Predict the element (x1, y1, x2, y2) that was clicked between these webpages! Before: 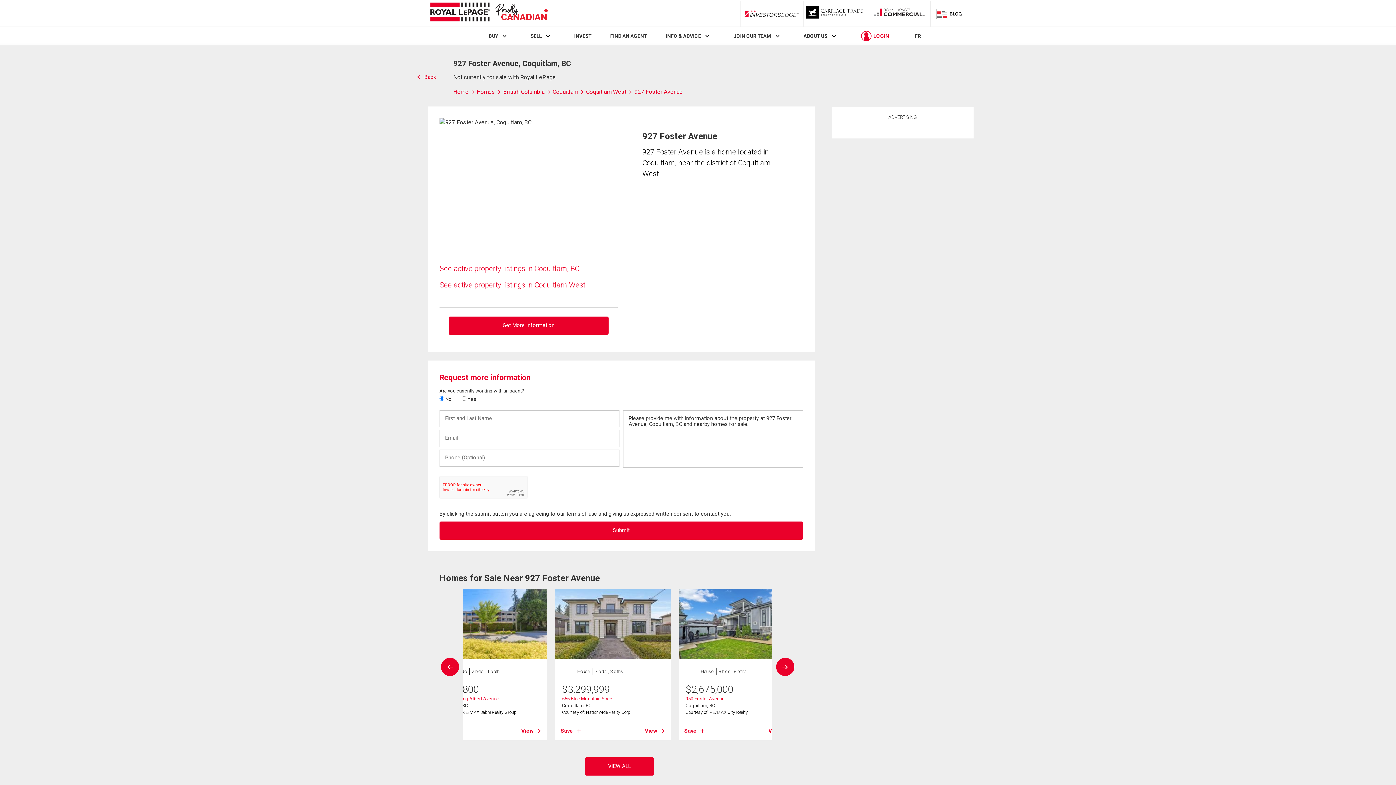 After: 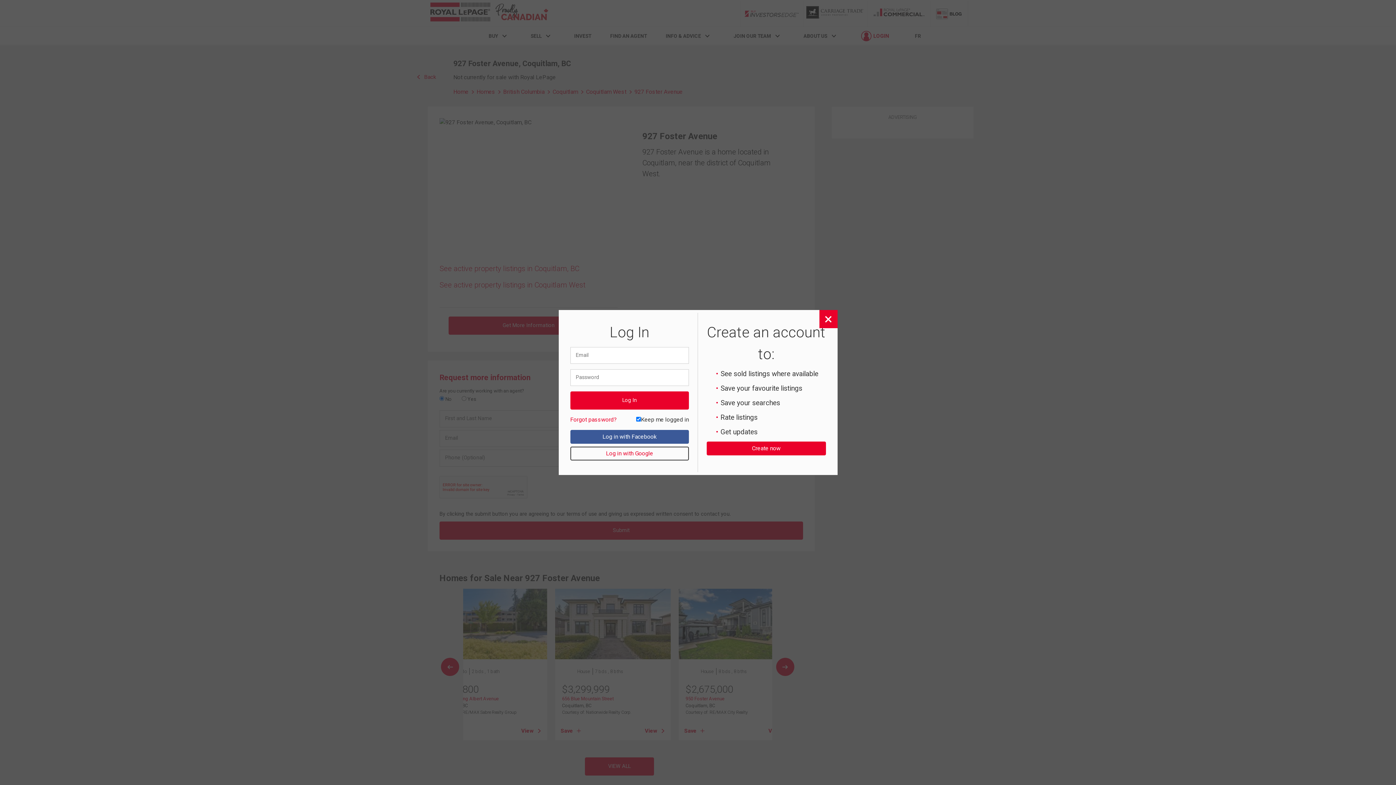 Action: label: Save bbox: (560, 727, 581, 735)